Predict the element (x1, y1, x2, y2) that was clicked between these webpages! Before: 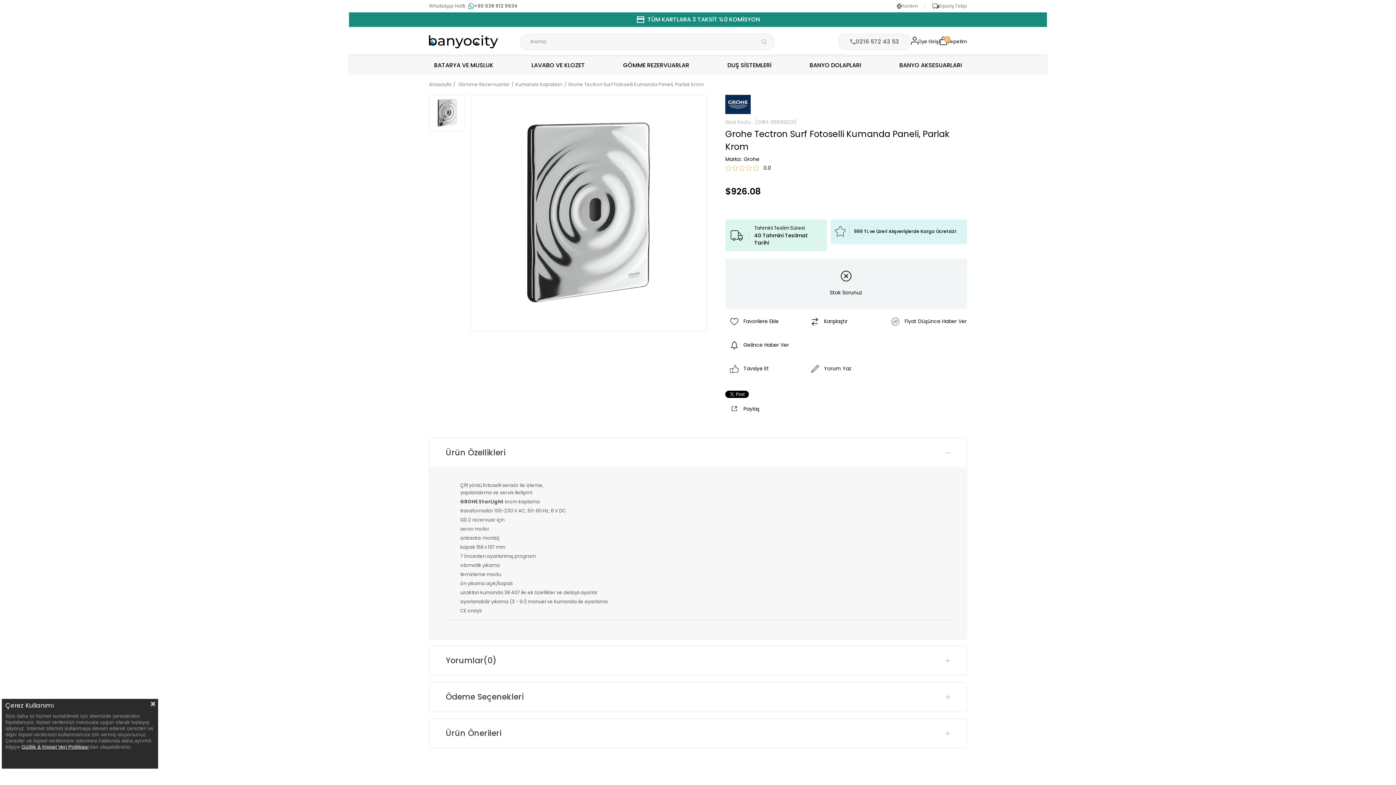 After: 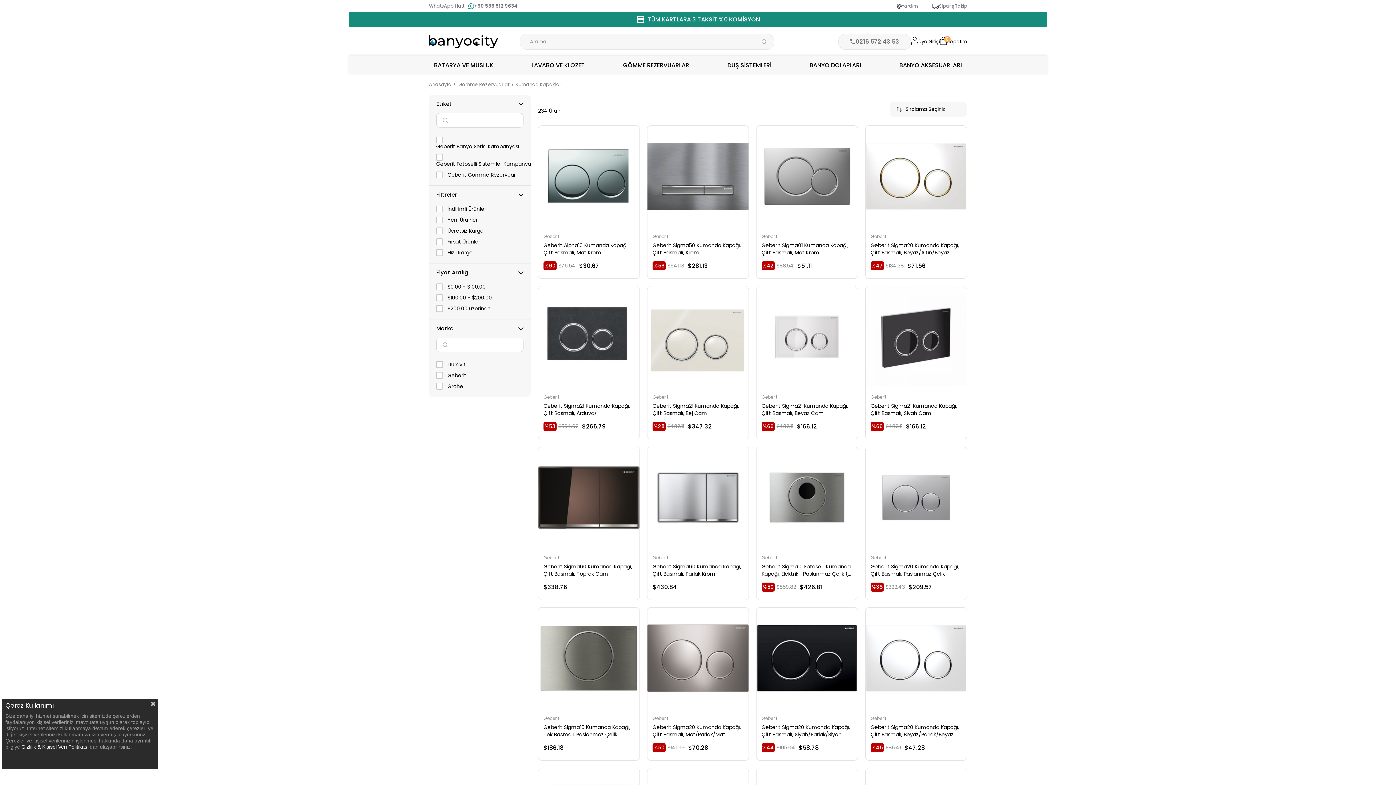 Action: label: Kumanda Kapakları bbox: (515, 74, 562, 94)